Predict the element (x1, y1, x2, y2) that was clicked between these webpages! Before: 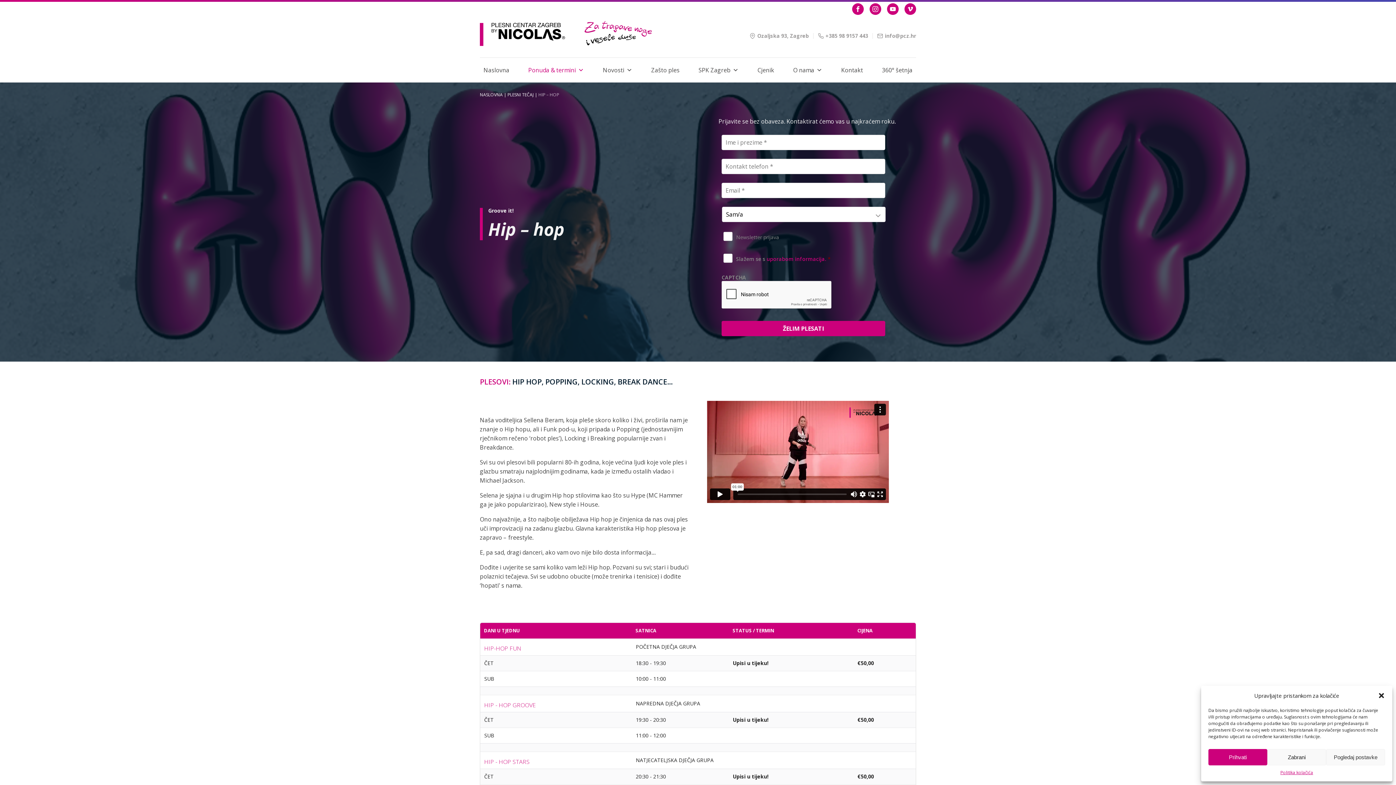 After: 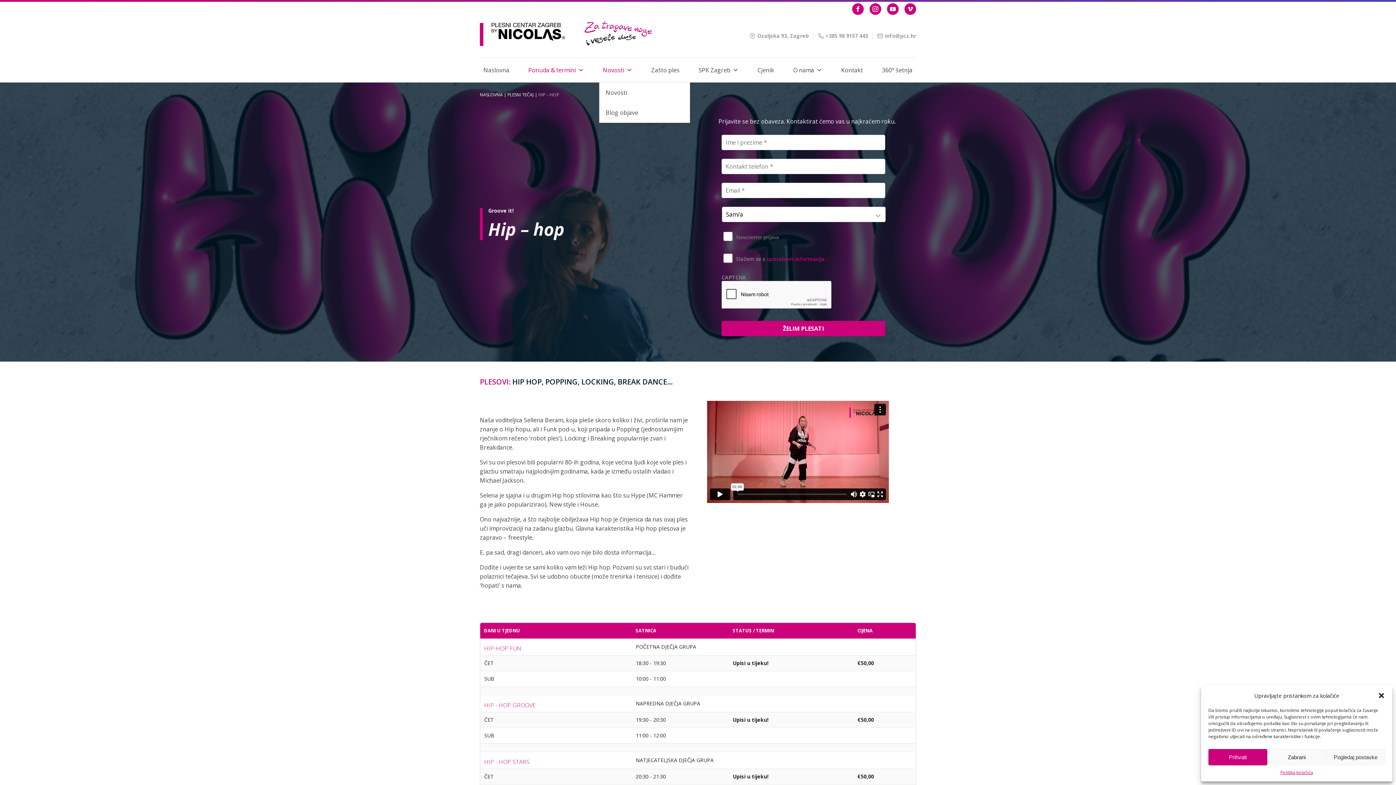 Action: bbox: (599, 57, 636, 82) label: Novosti